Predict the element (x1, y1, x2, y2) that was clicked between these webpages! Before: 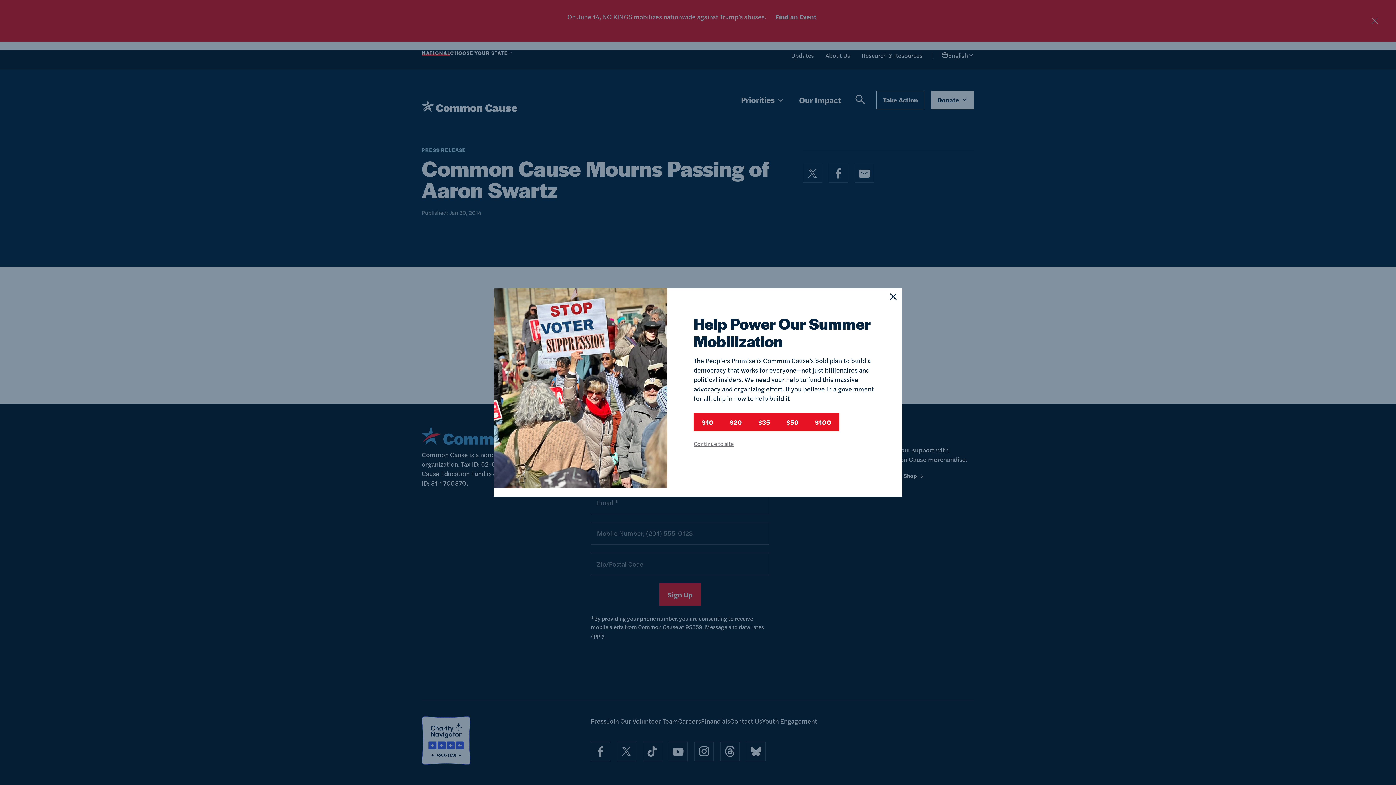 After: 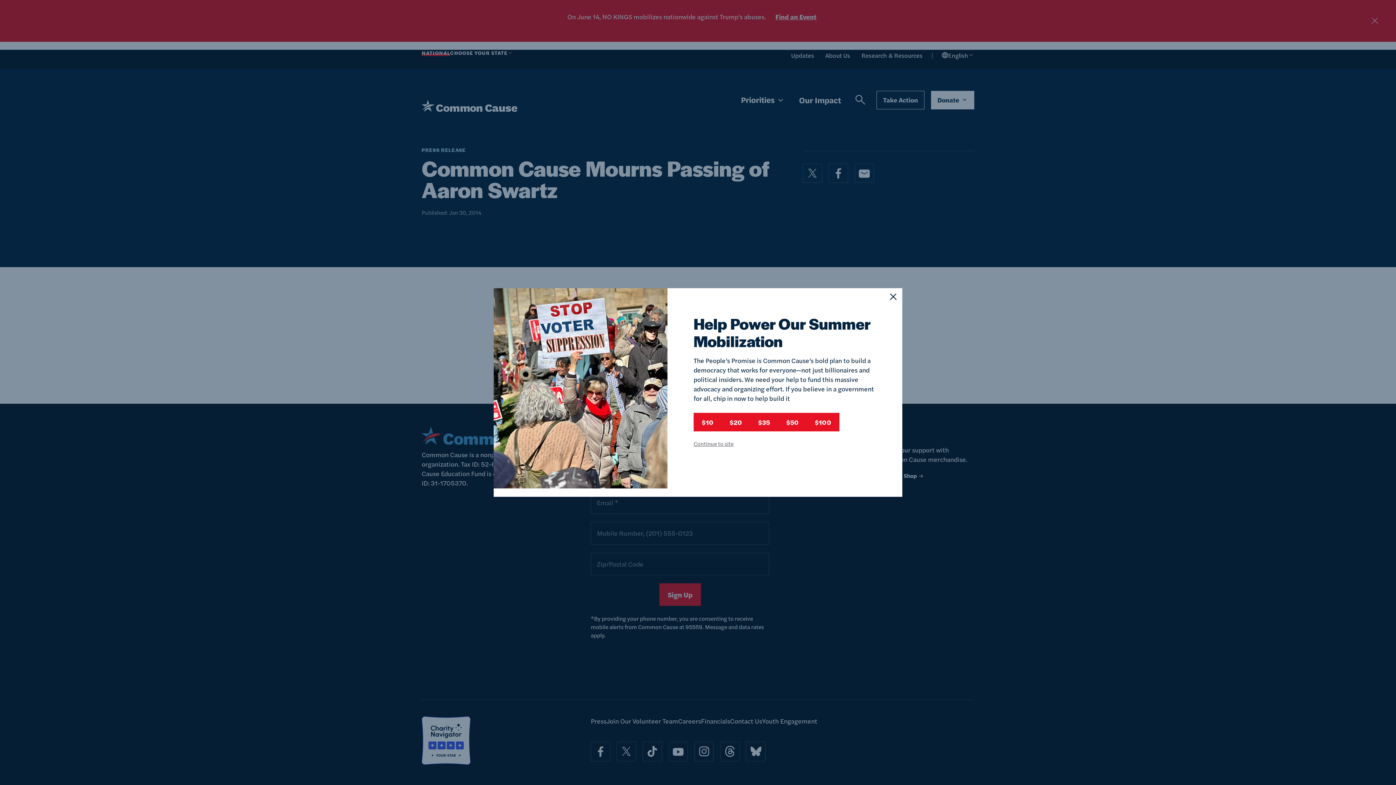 Action: label: $100 bbox: (806, 413, 839, 431)